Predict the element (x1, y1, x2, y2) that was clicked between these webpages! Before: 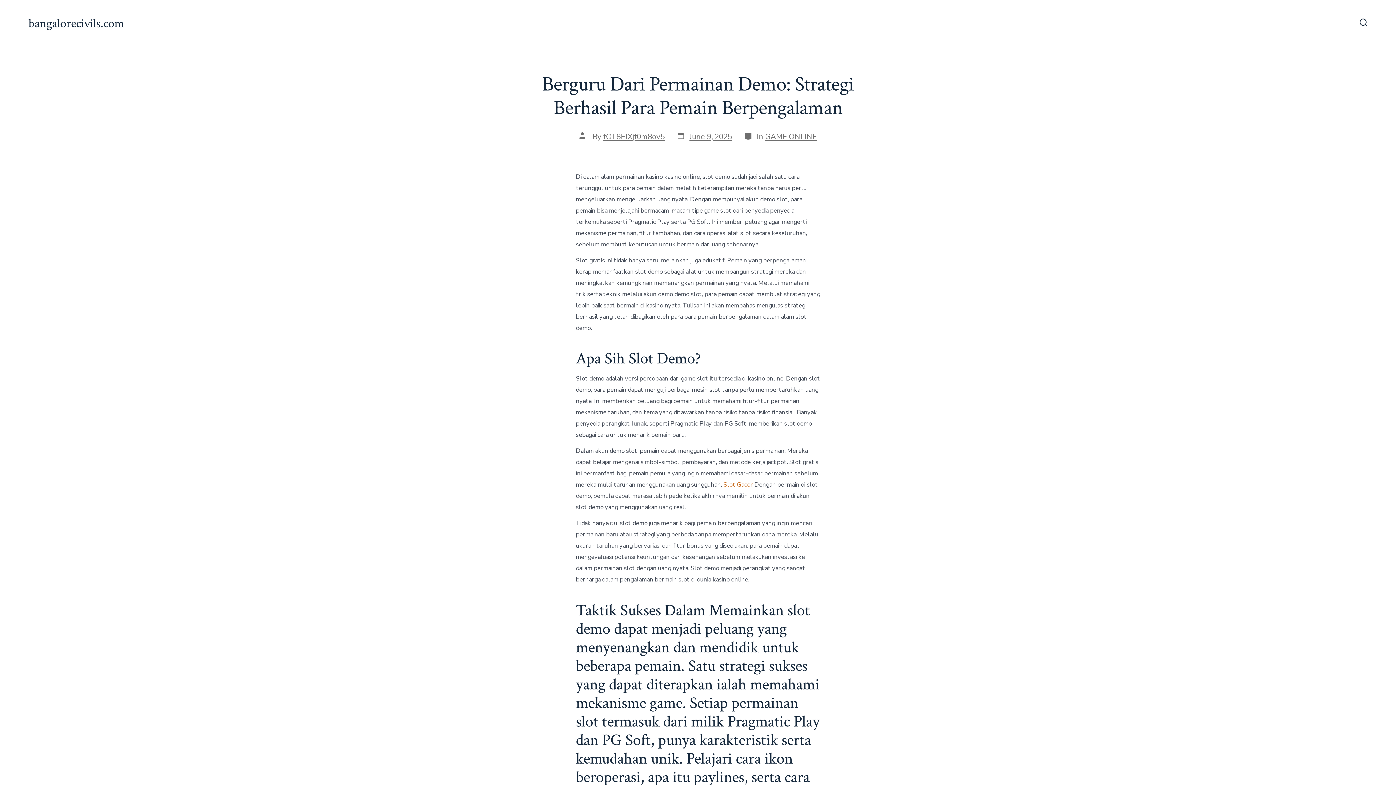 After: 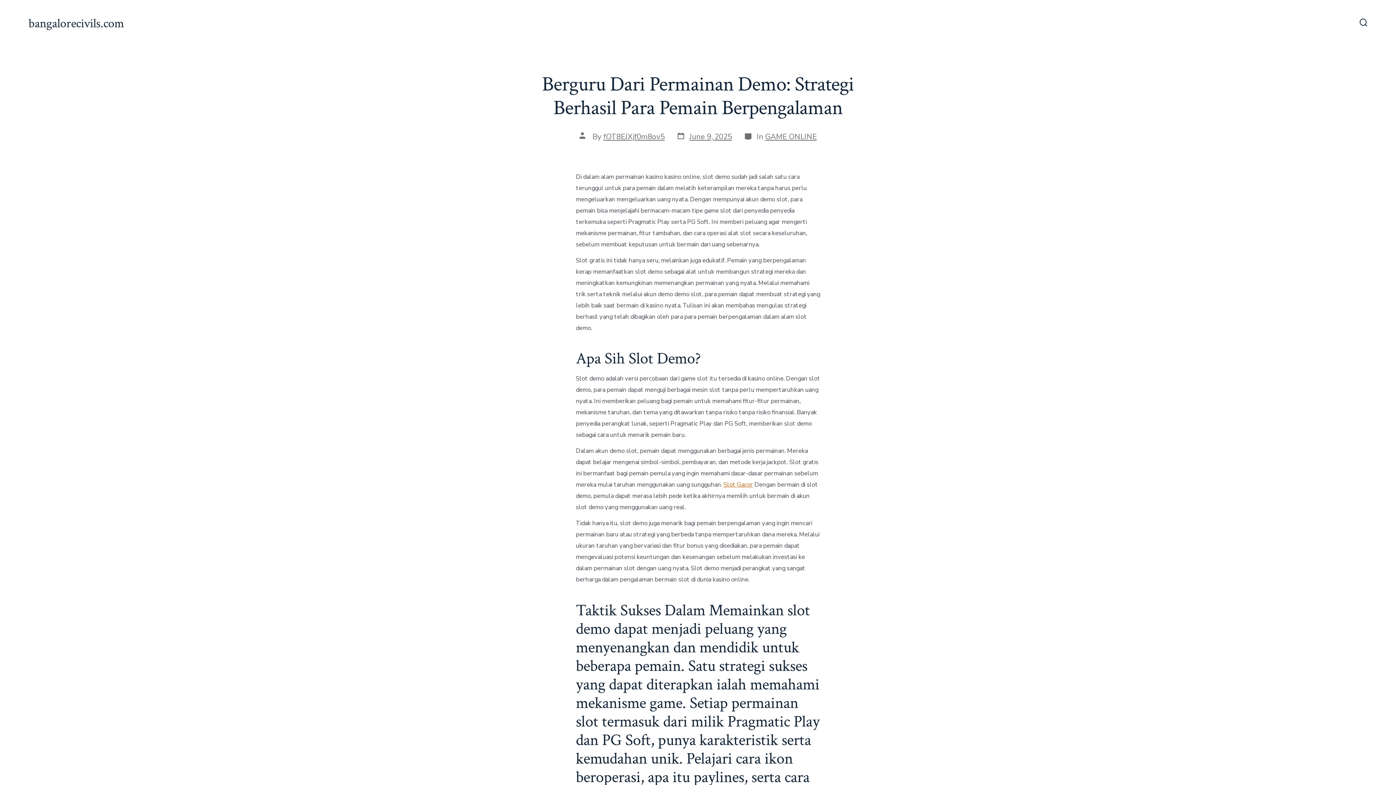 Action: bbox: (28, 16, 124, 30) label: bangalorecivils.com